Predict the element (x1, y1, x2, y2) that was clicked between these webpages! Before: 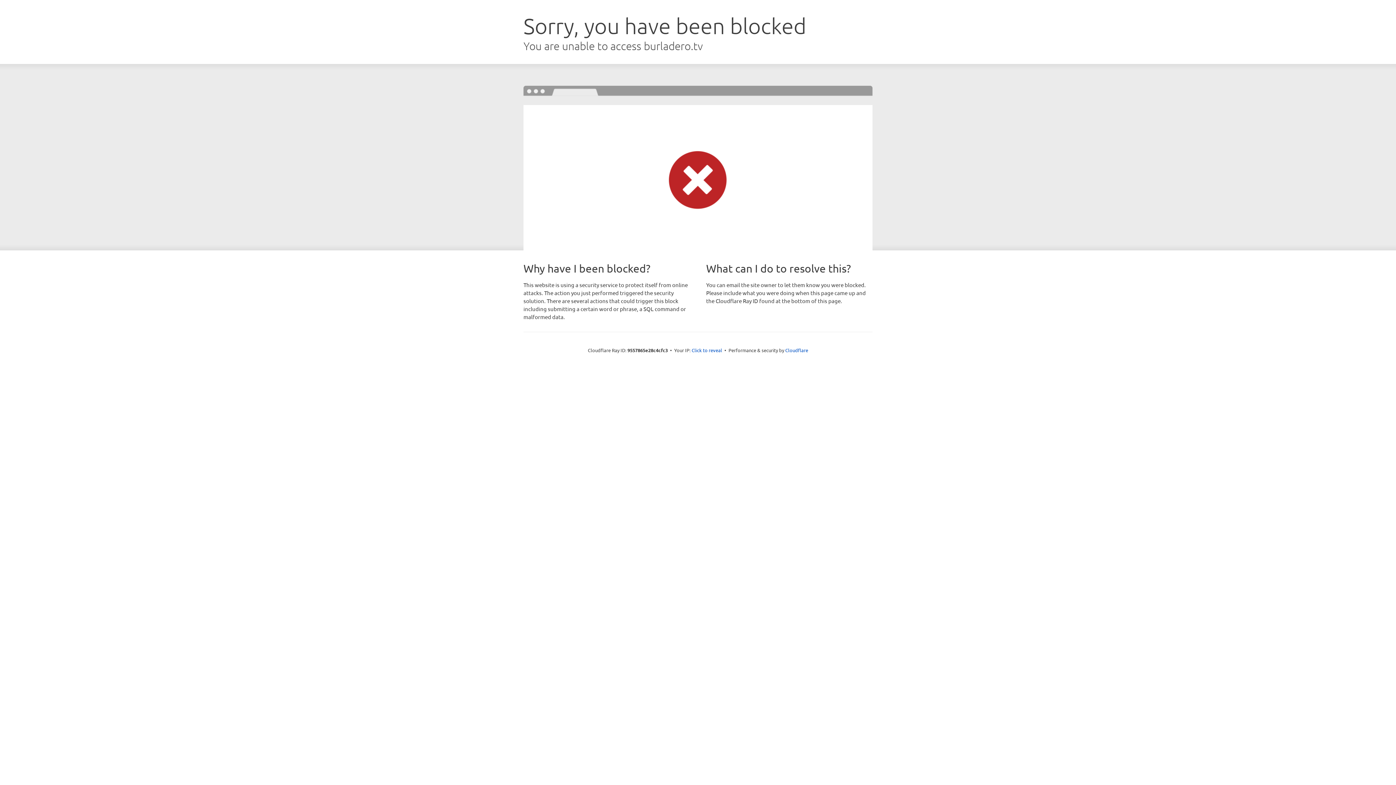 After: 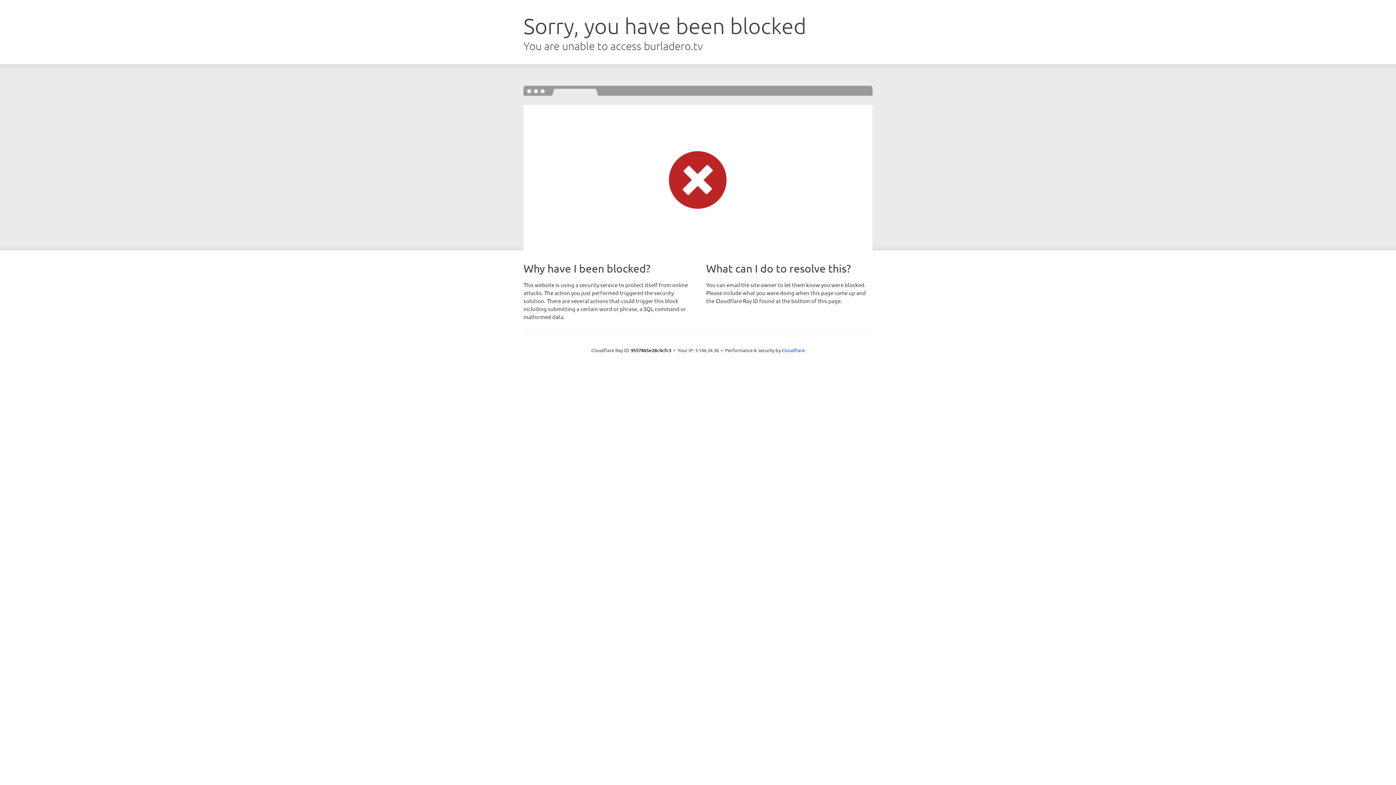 Action: bbox: (691, 346, 722, 353) label: Click to reveal